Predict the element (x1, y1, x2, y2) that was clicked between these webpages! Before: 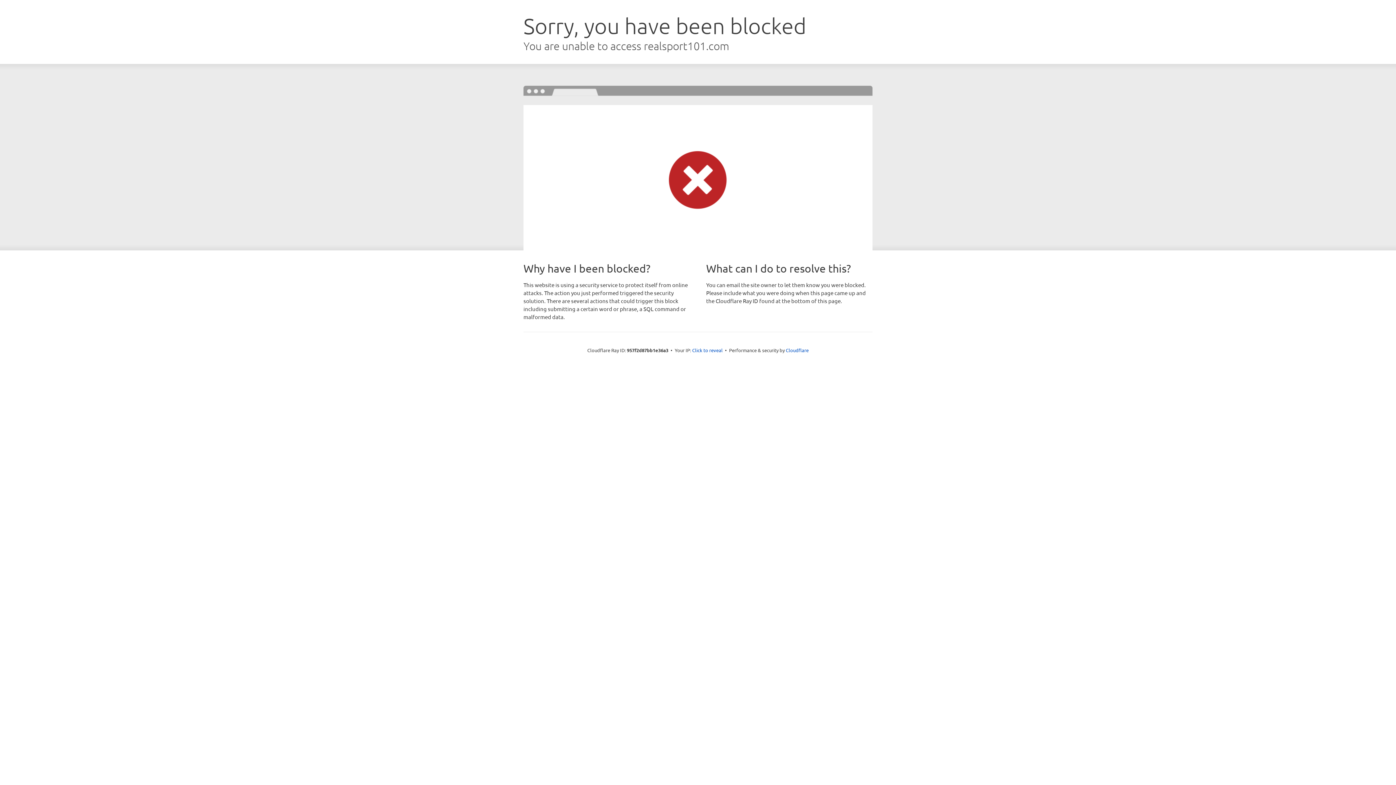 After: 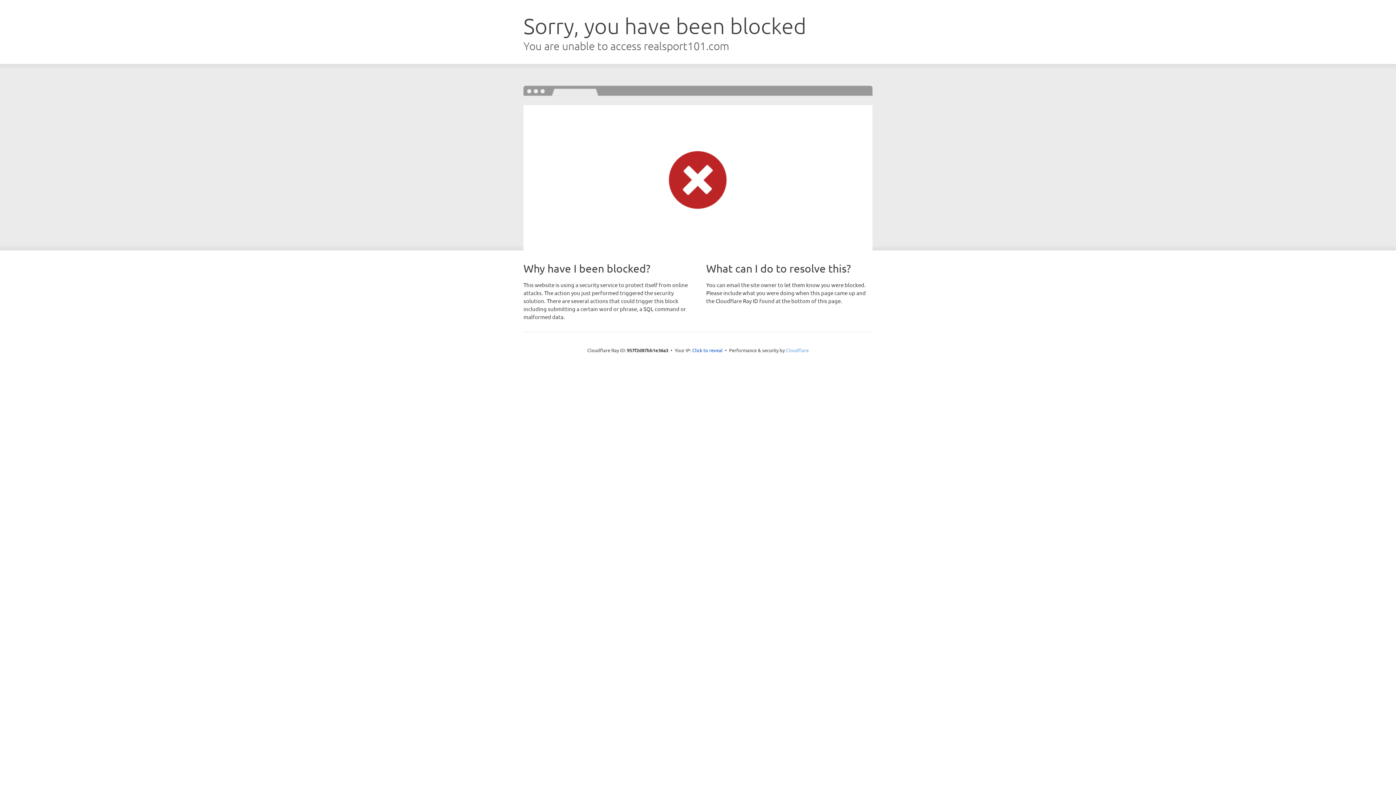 Action: label: Cloudflare bbox: (786, 347, 808, 353)